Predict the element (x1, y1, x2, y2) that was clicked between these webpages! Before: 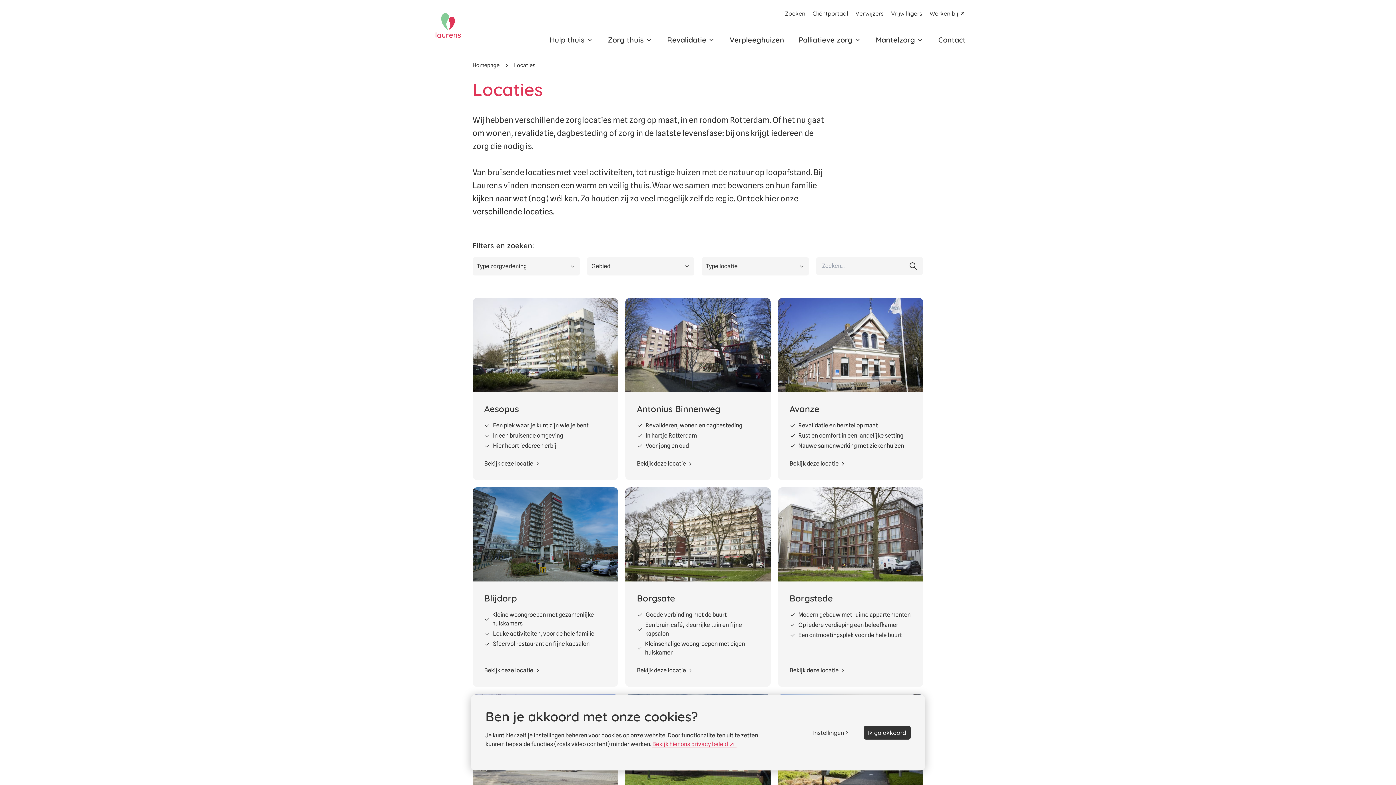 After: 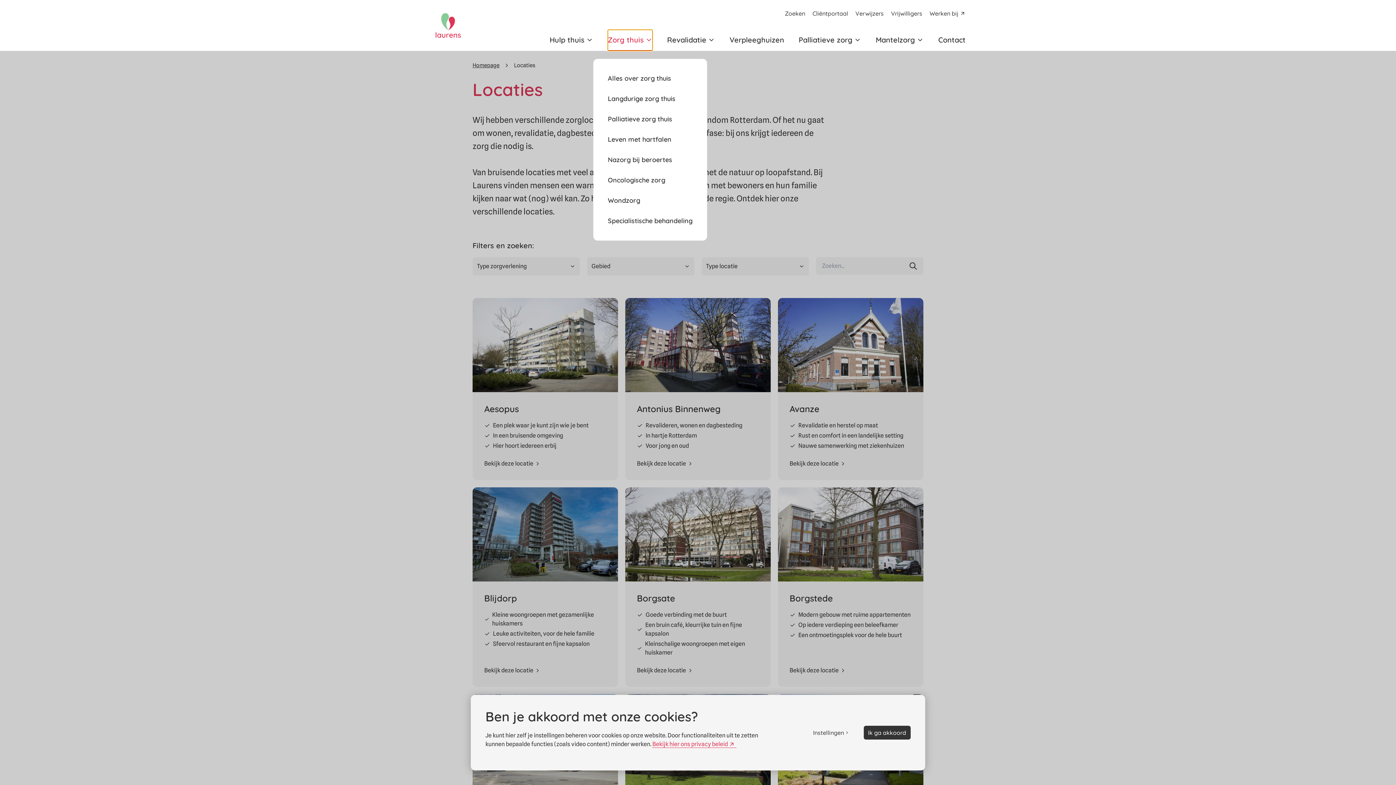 Action: bbox: (608, 29, 652, 50) label: Zorg thuis